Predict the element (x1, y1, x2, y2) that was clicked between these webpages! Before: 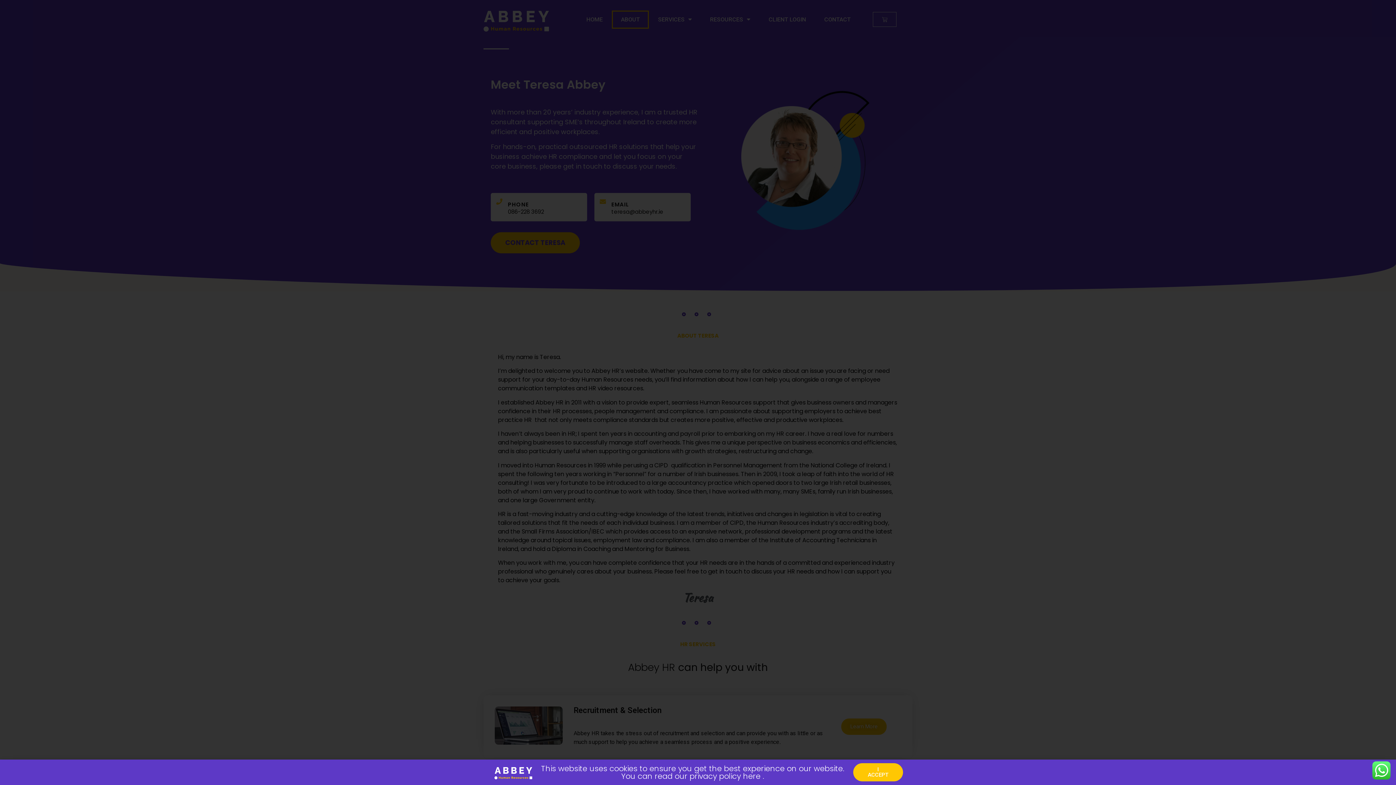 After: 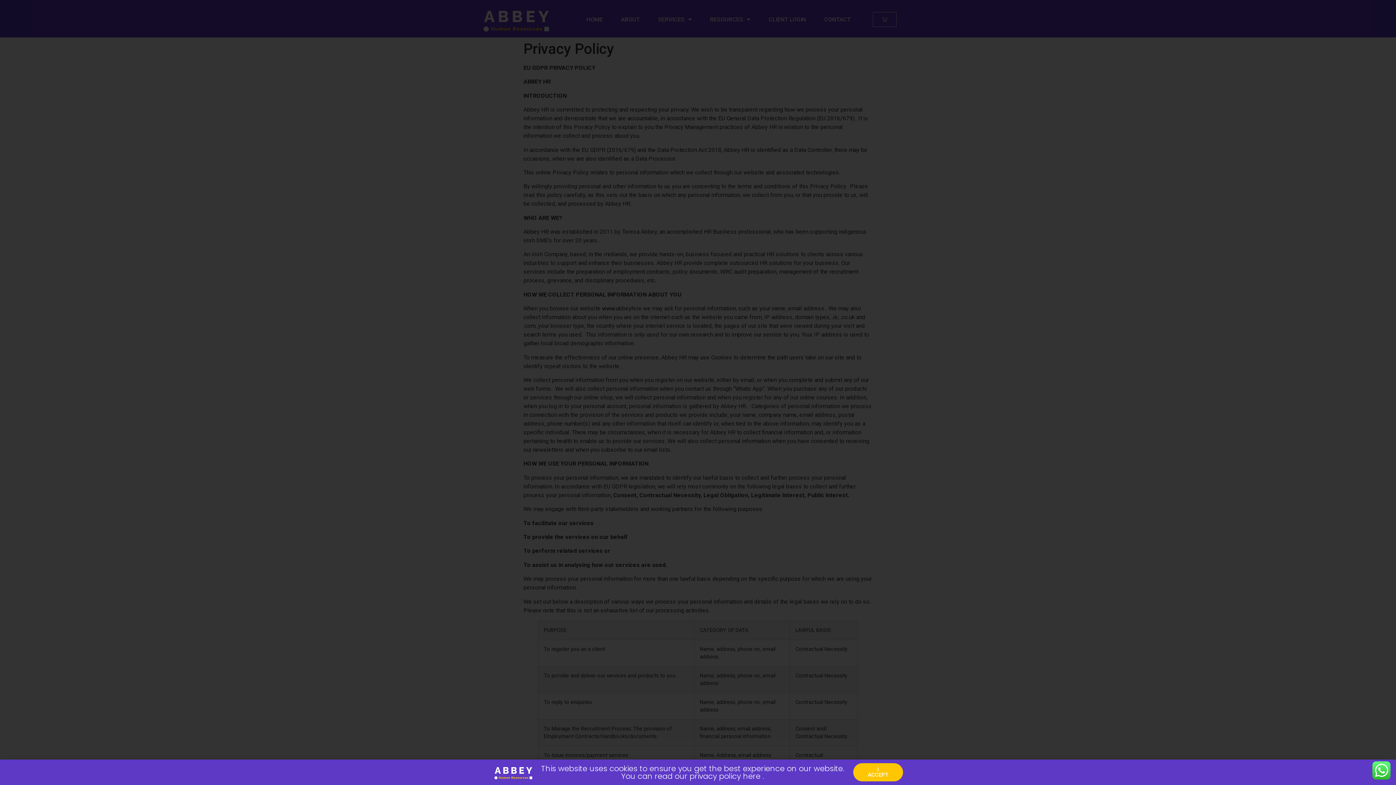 Action: bbox: (541, 763, 844, 781) label: This website uses cookies to ensure you get the best experience on our website. You can read our privacy policy here .